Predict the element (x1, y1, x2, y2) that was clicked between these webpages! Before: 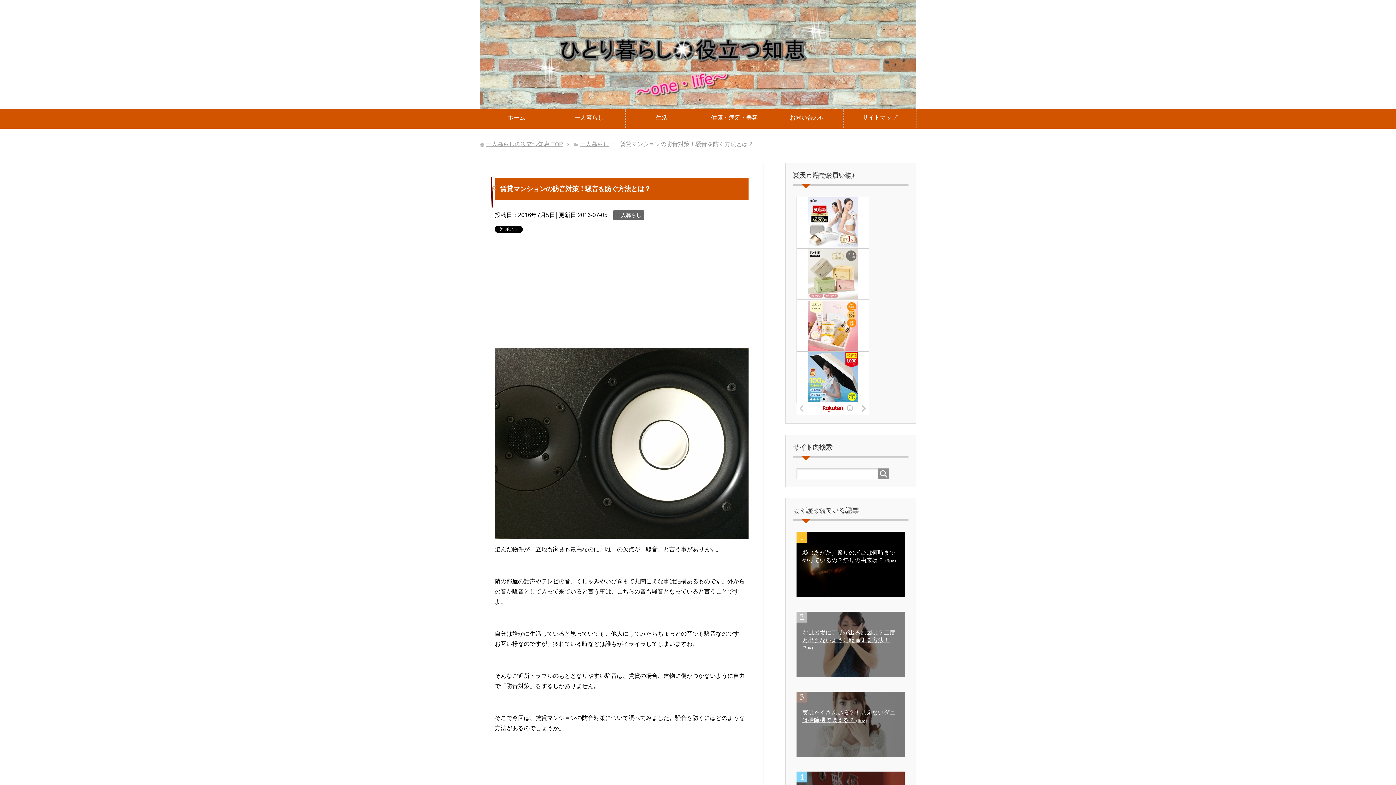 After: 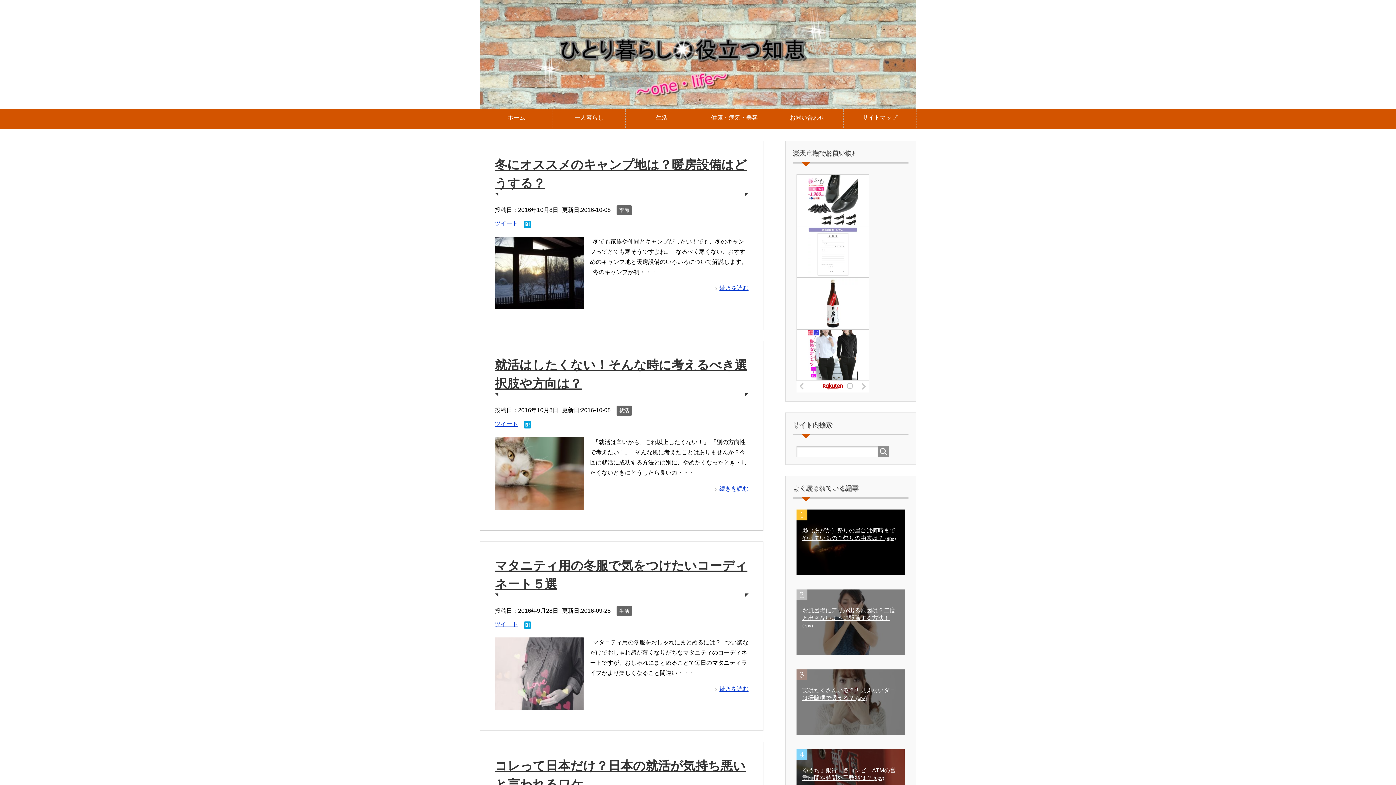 Action: label: ホーム bbox: (480, 109, 553, 127)